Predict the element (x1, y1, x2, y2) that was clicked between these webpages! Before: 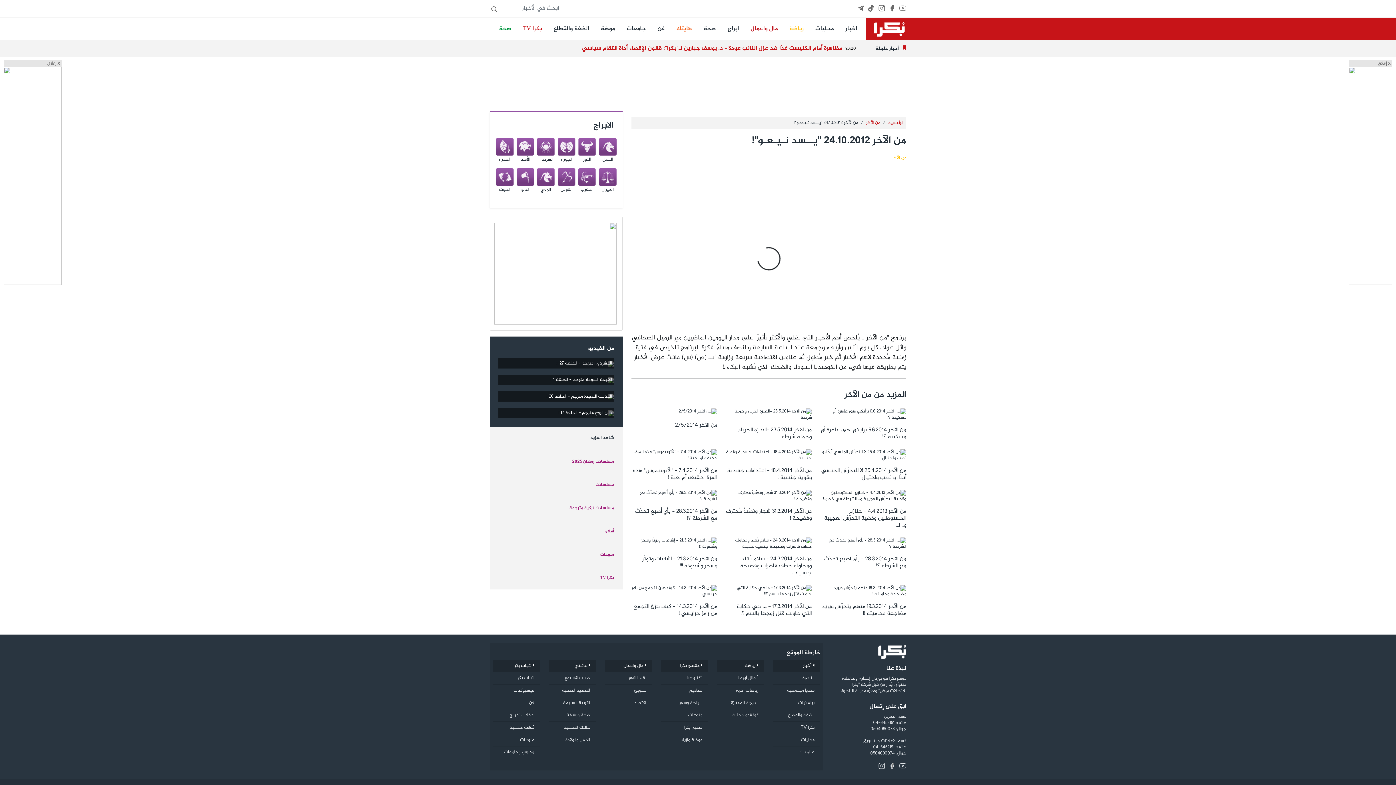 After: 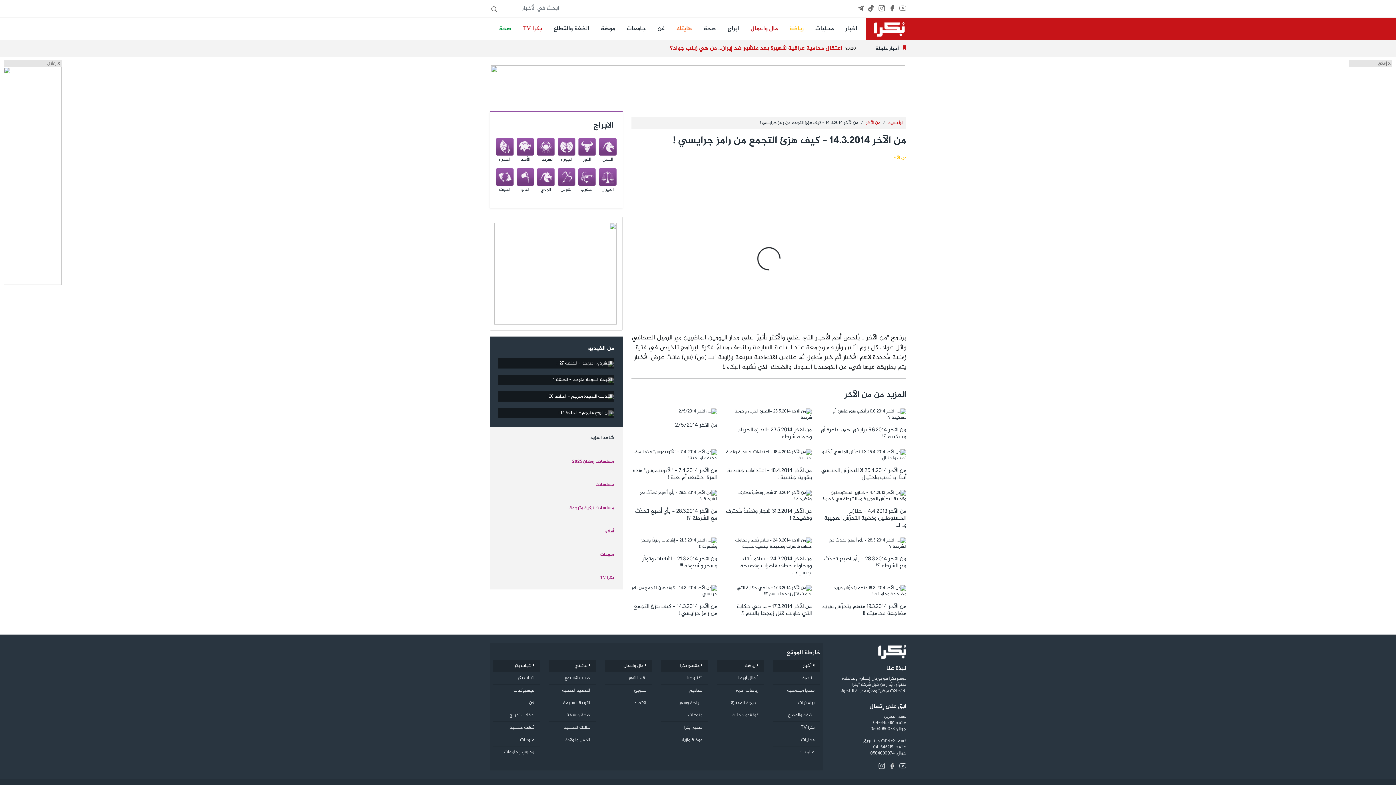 Action: label: من الآخر 14.3.2014 – كيف هزئ التجمع من رامز جرايسي ! bbox: (631, 585, 717, 617)